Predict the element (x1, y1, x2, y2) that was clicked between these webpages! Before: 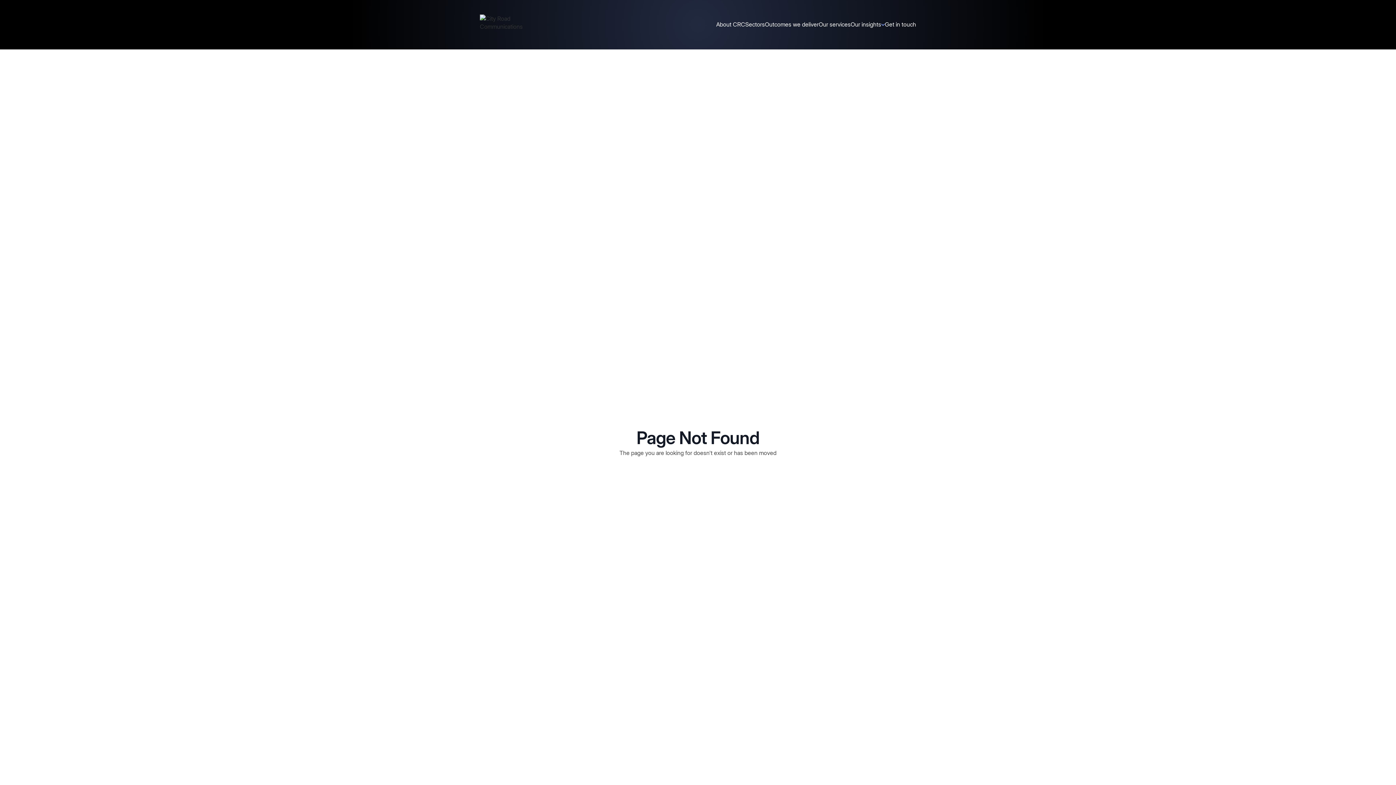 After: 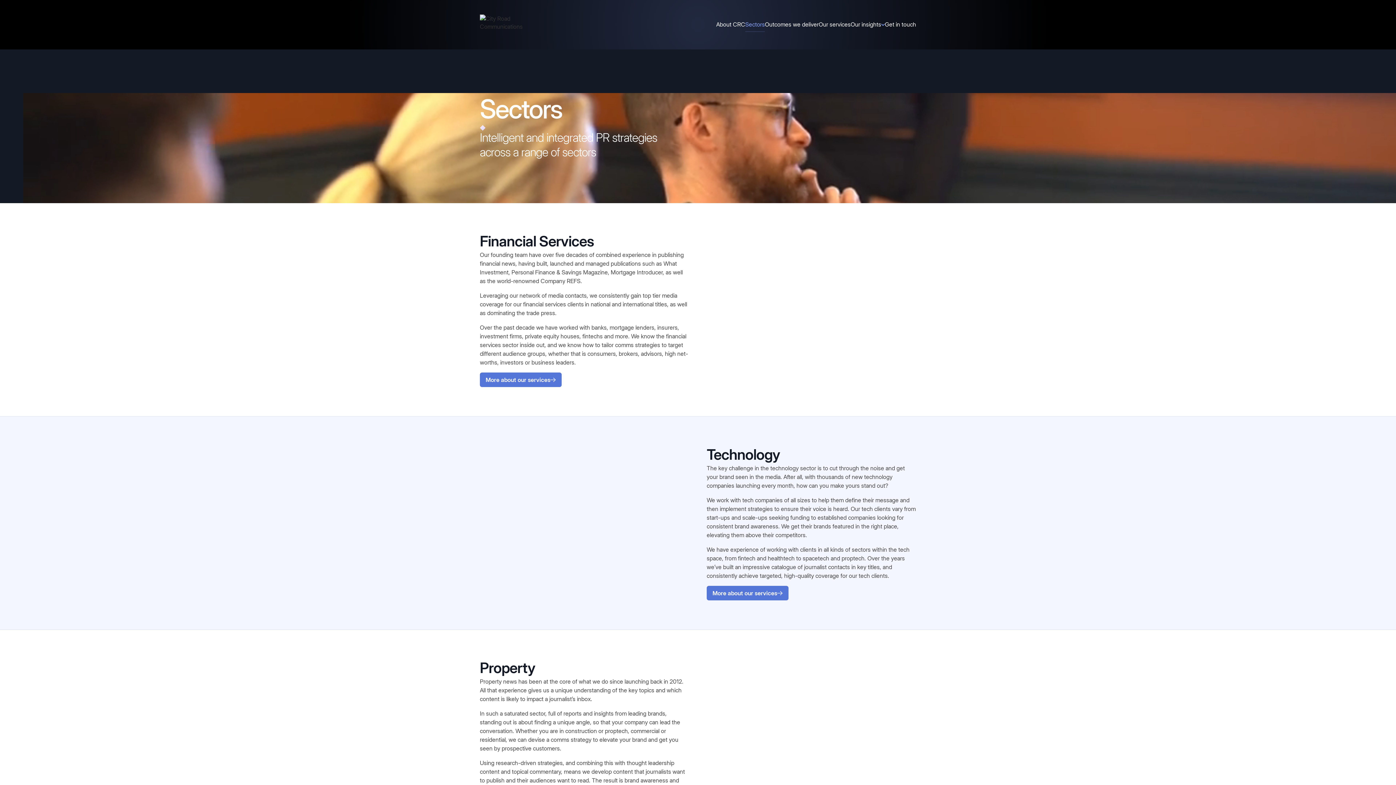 Action: bbox: (745, 17, 765, 32) label: Sectors